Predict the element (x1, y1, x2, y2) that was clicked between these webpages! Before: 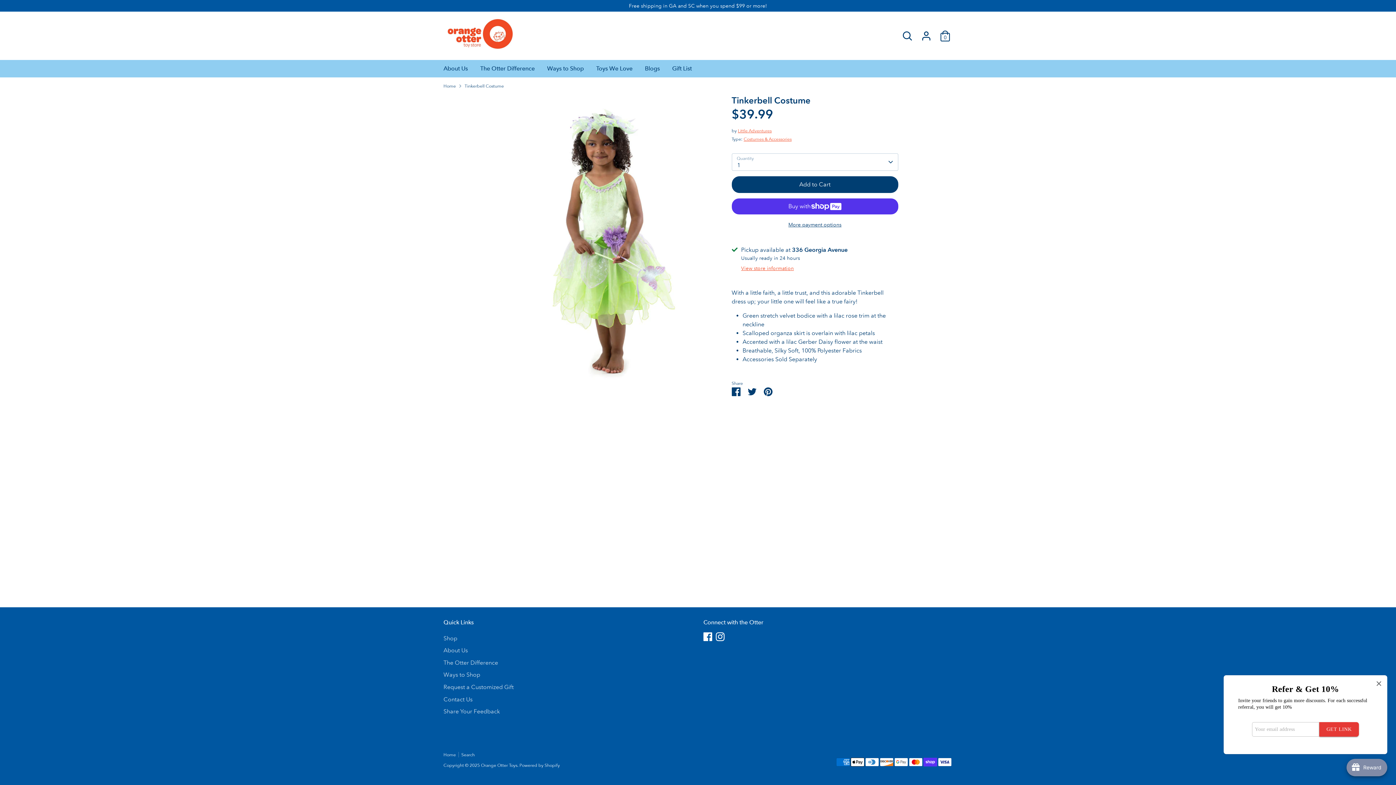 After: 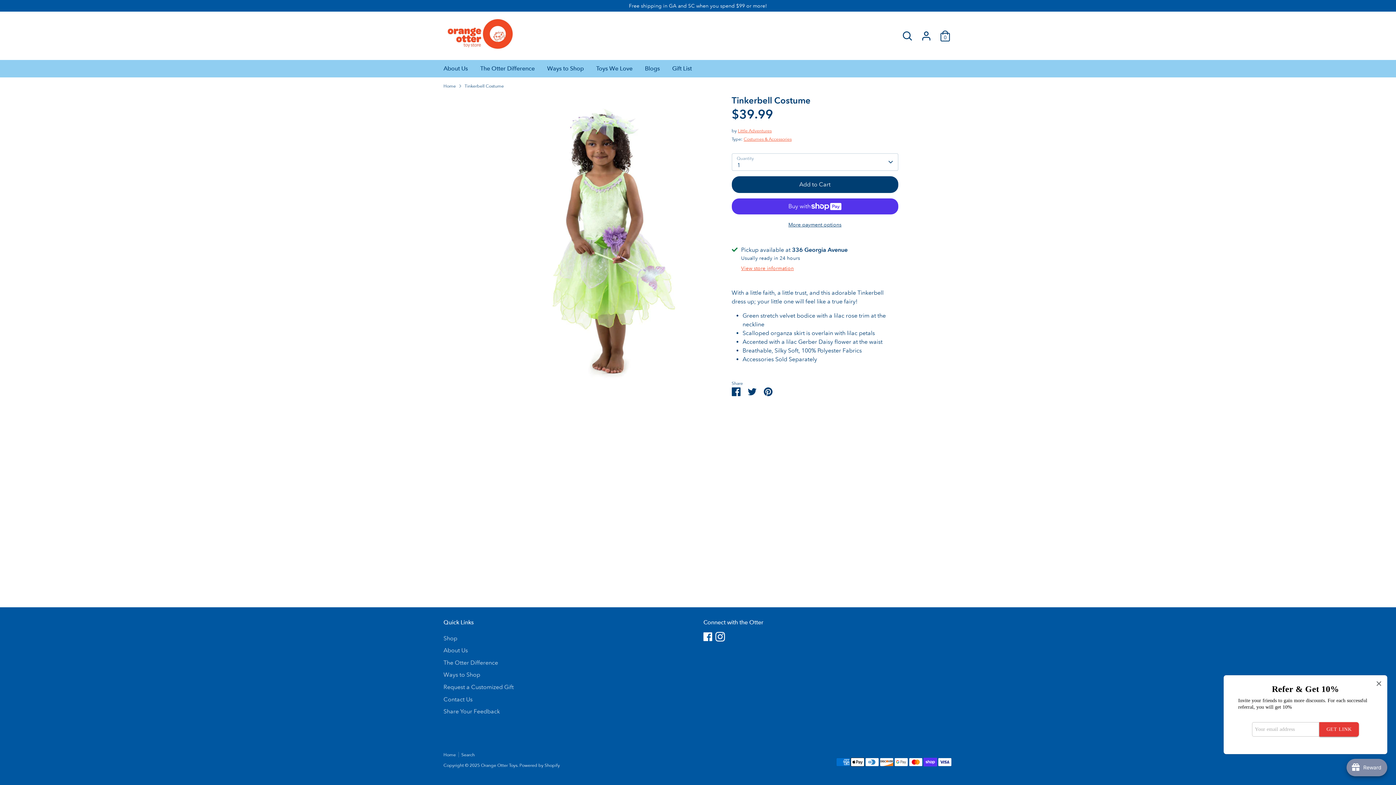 Action: label: Instagram bbox: (716, 632, 724, 641)